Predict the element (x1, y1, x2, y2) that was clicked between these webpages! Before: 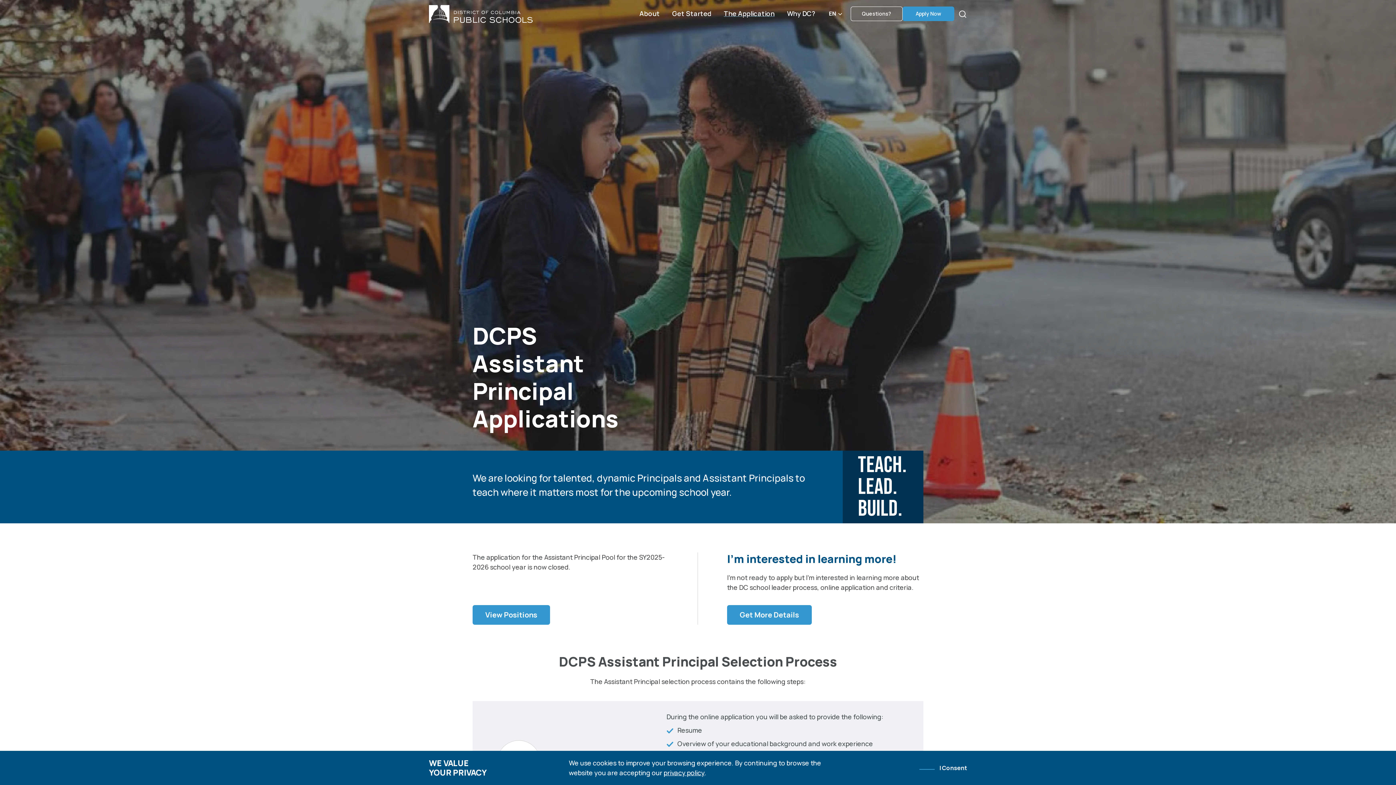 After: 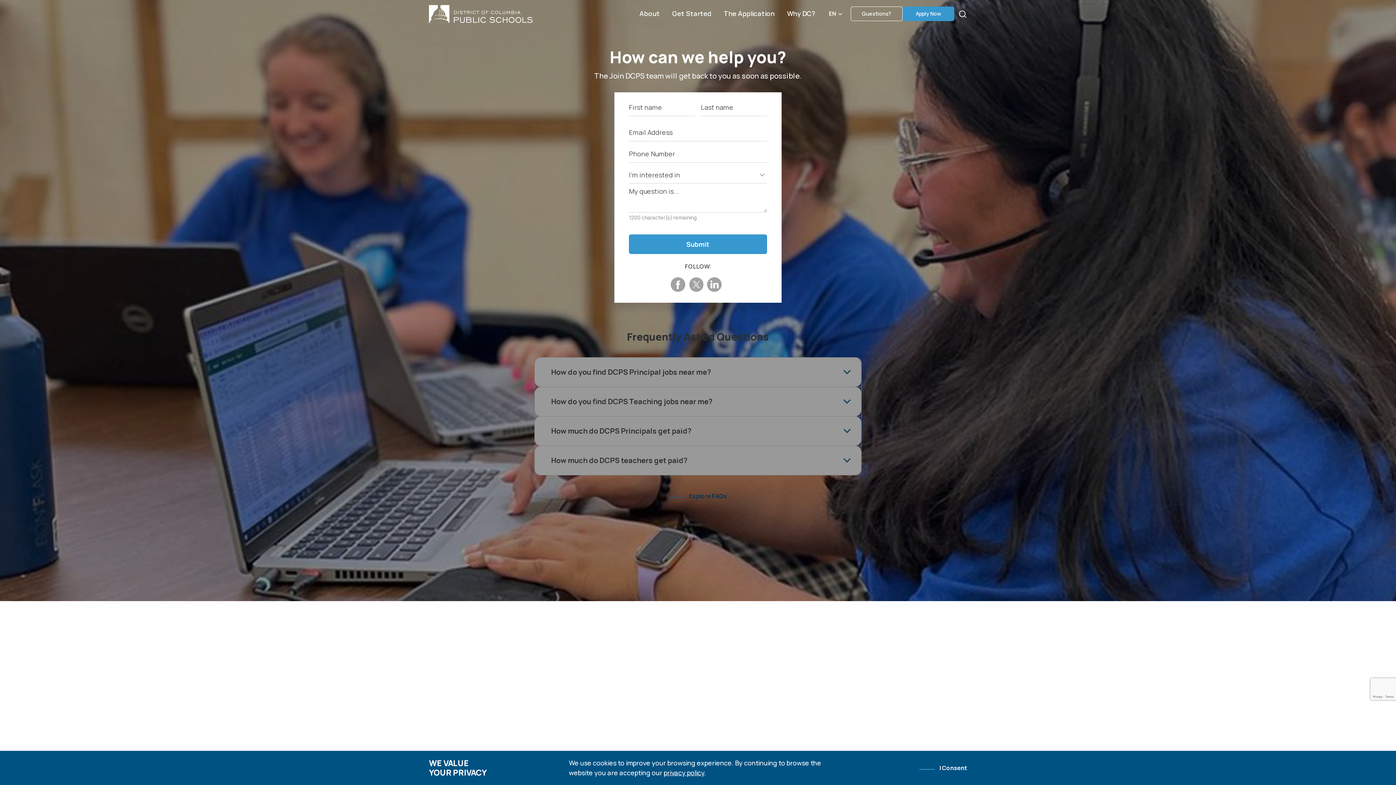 Action: bbox: (850, 6, 902, 21) label: Questions?